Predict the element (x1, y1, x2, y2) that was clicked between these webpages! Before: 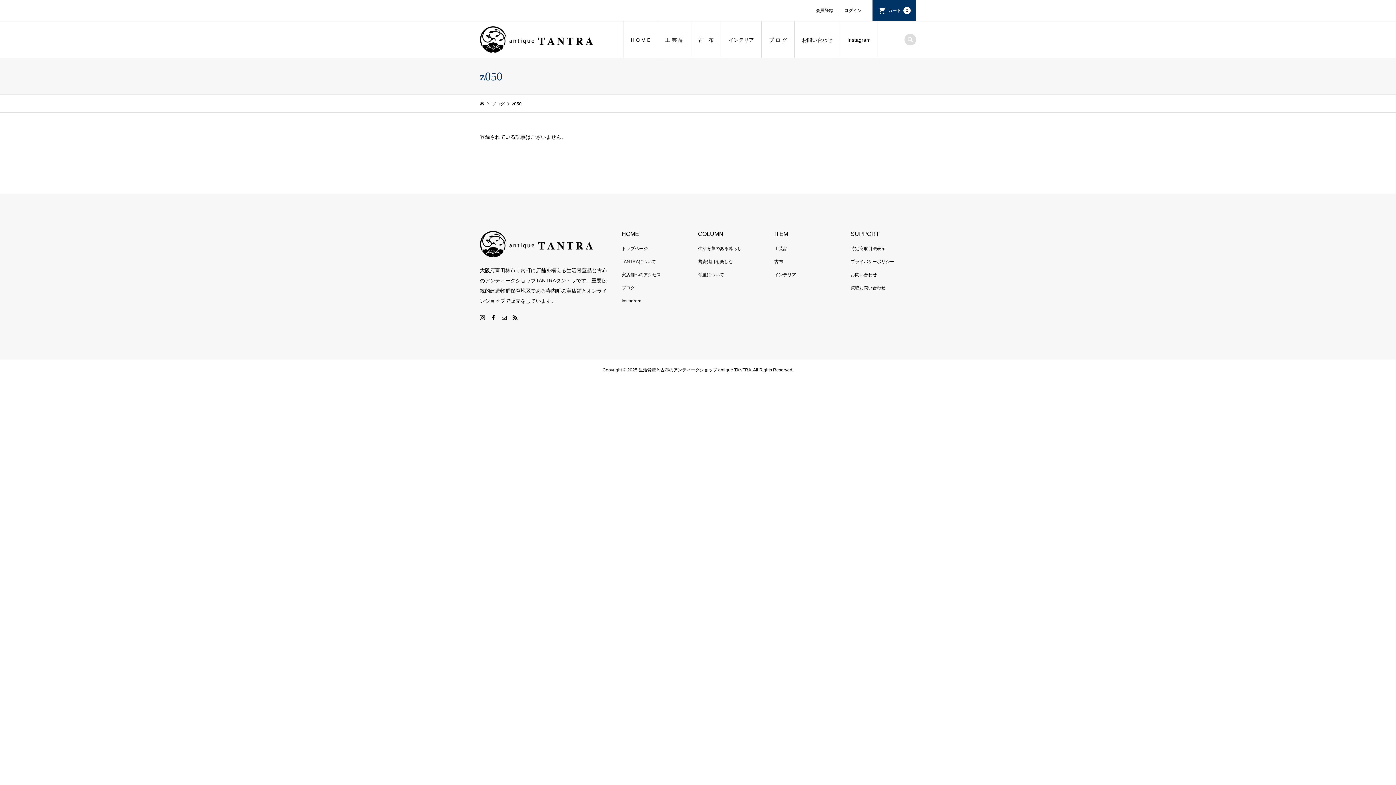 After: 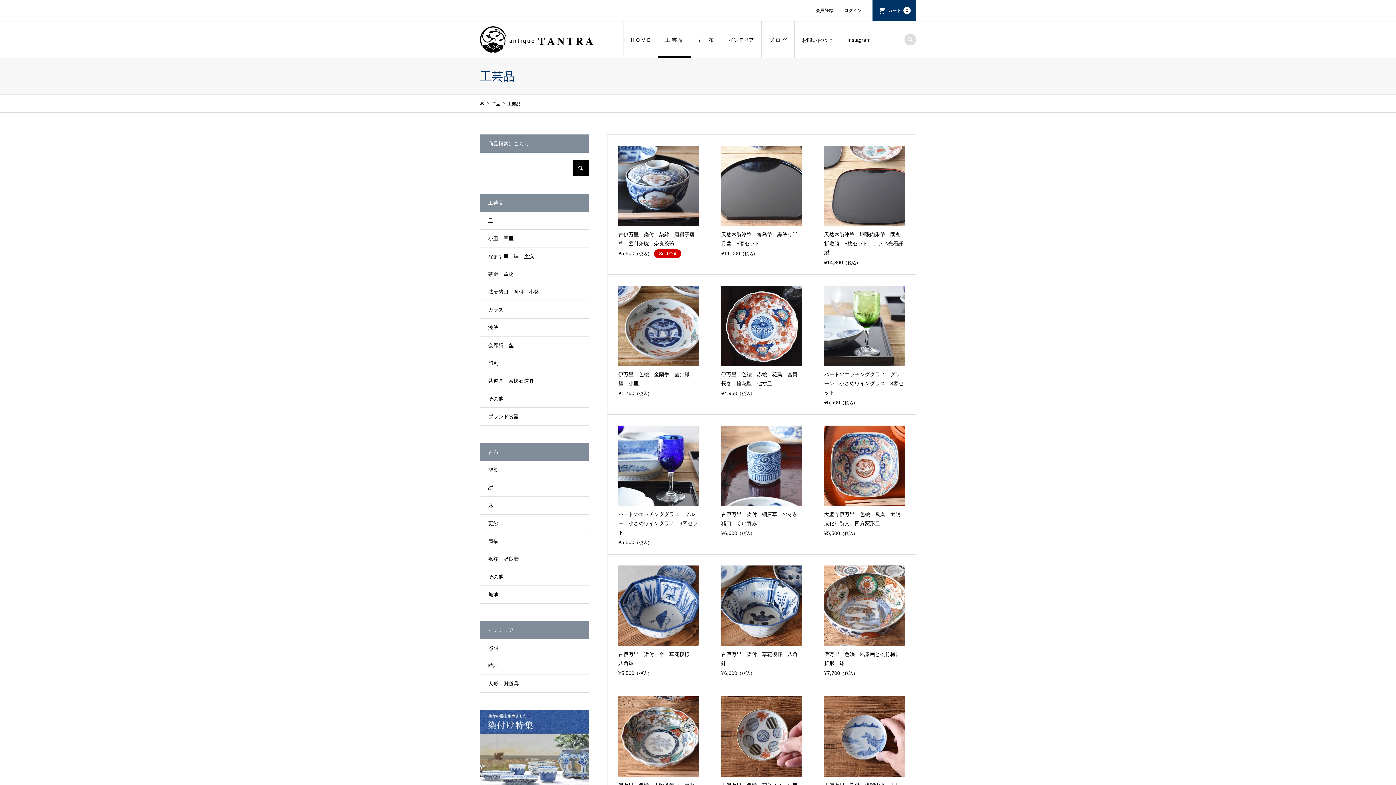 Action: bbox: (658, 21, 691, 58) label: 工 芸 品